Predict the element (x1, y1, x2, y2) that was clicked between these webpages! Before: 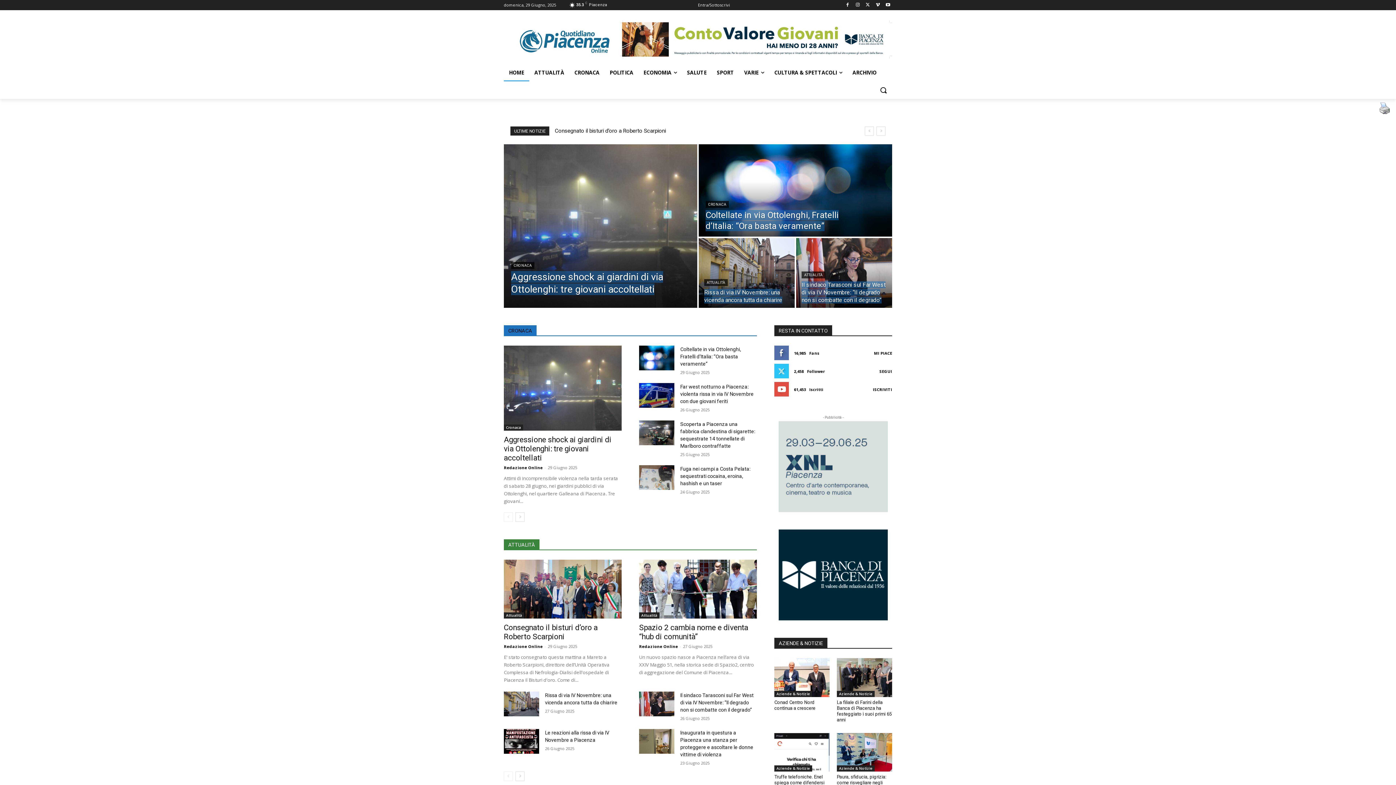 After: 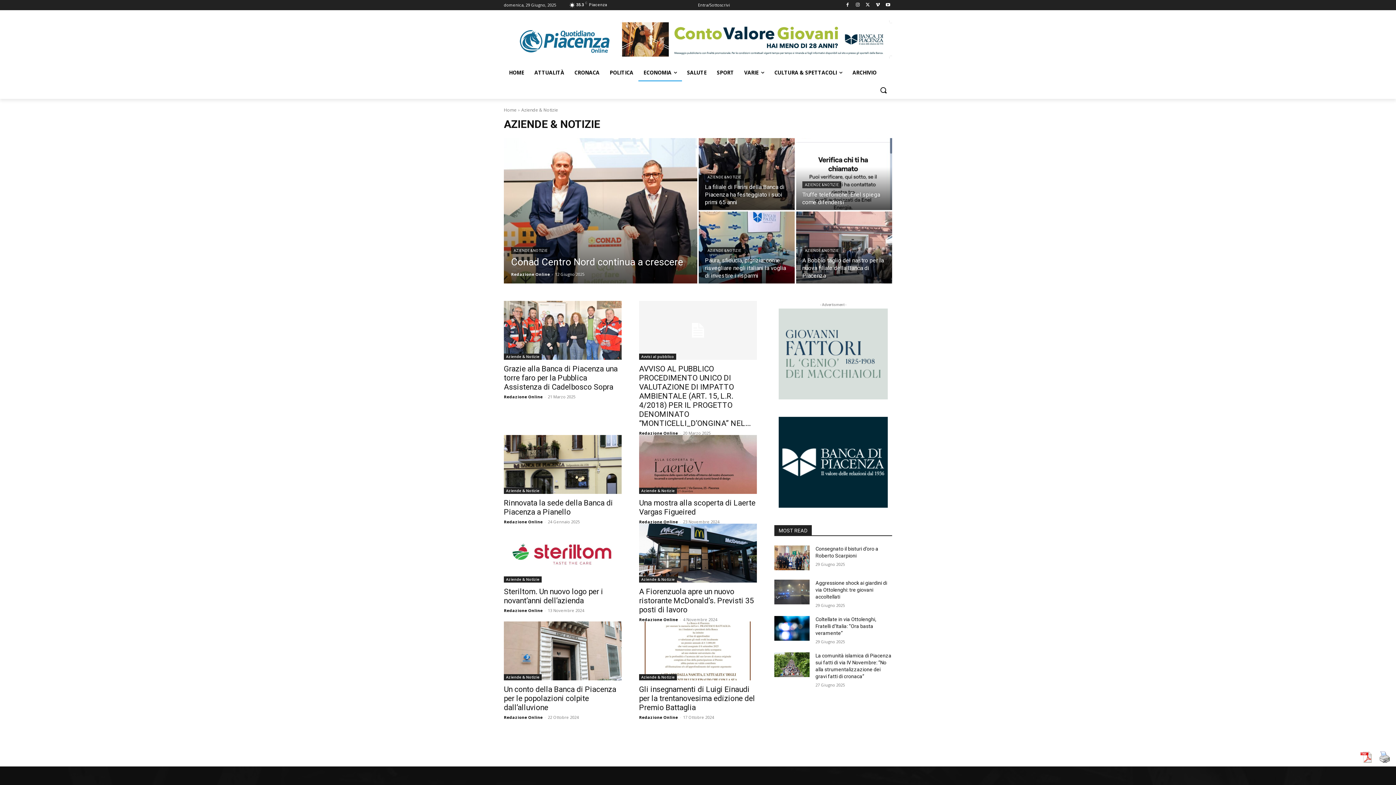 Action: bbox: (837, 691, 874, 697) label: Aziende & Notizie